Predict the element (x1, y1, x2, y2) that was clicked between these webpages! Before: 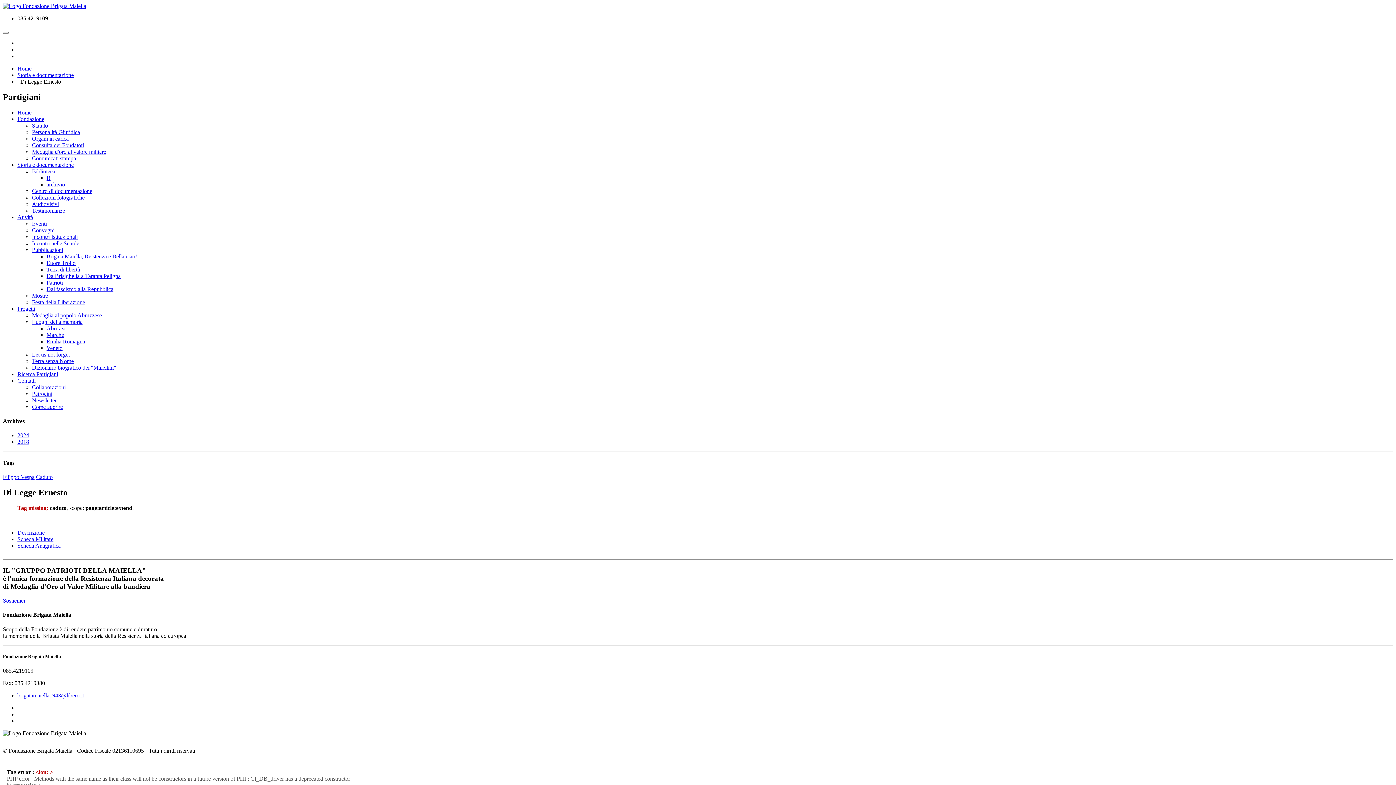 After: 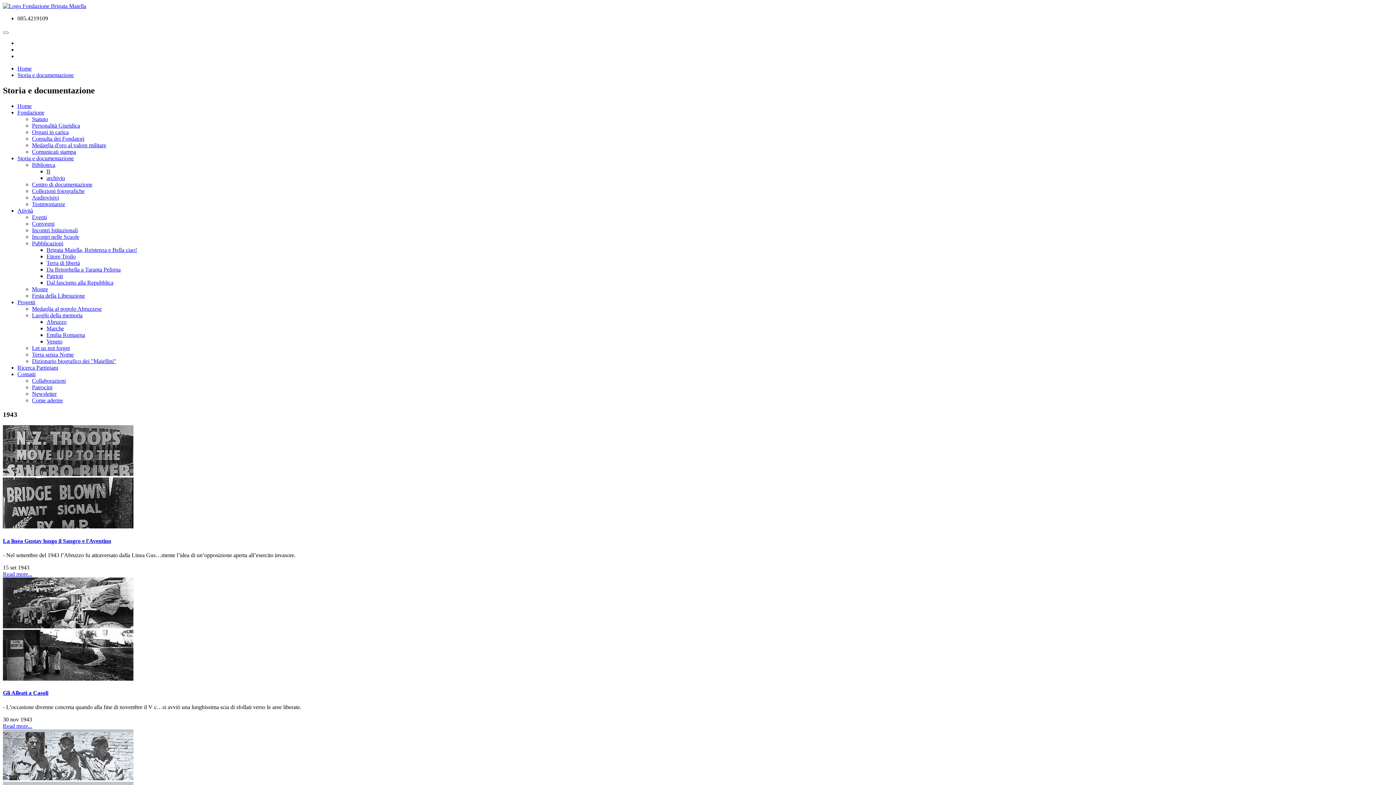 Action: label: Storia e documentazione bbox: (17, 161, 73, 167)